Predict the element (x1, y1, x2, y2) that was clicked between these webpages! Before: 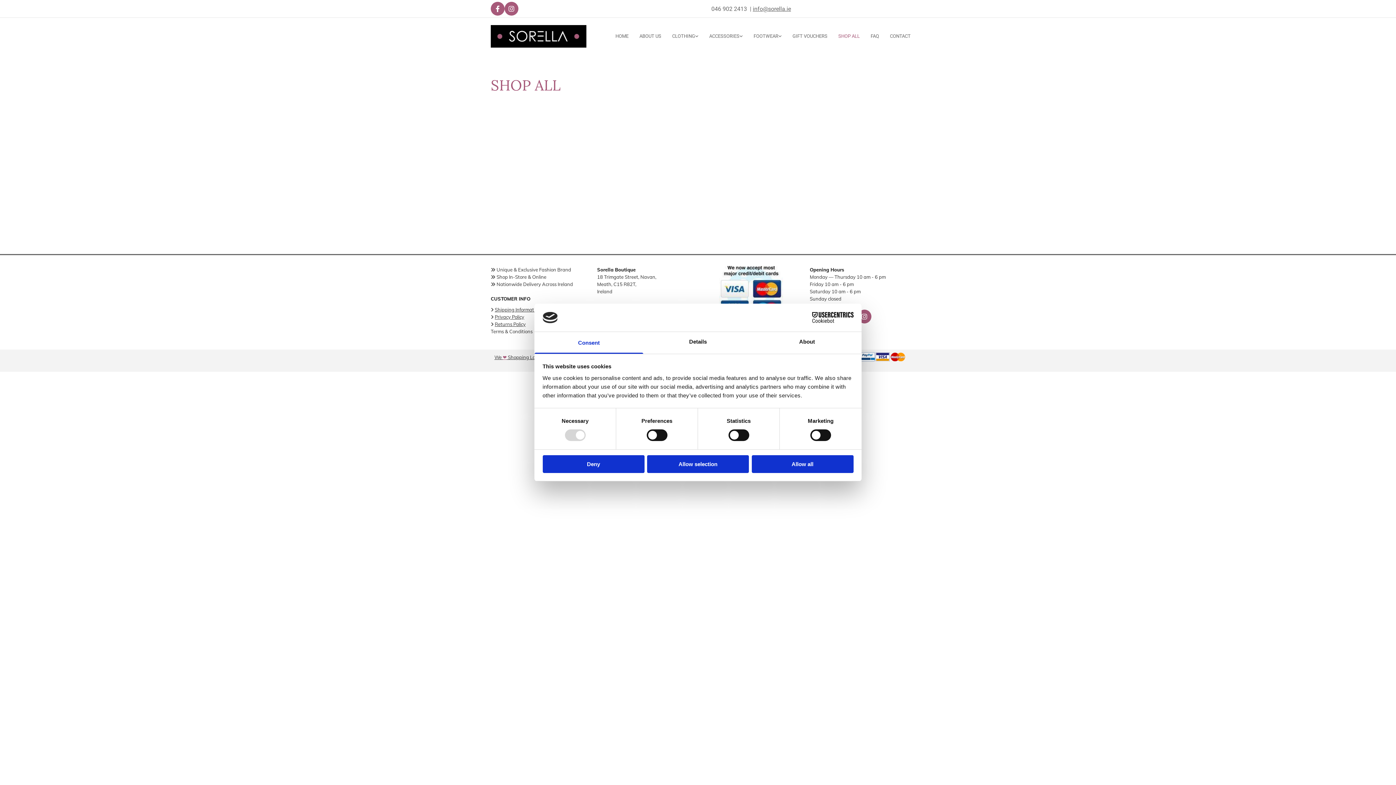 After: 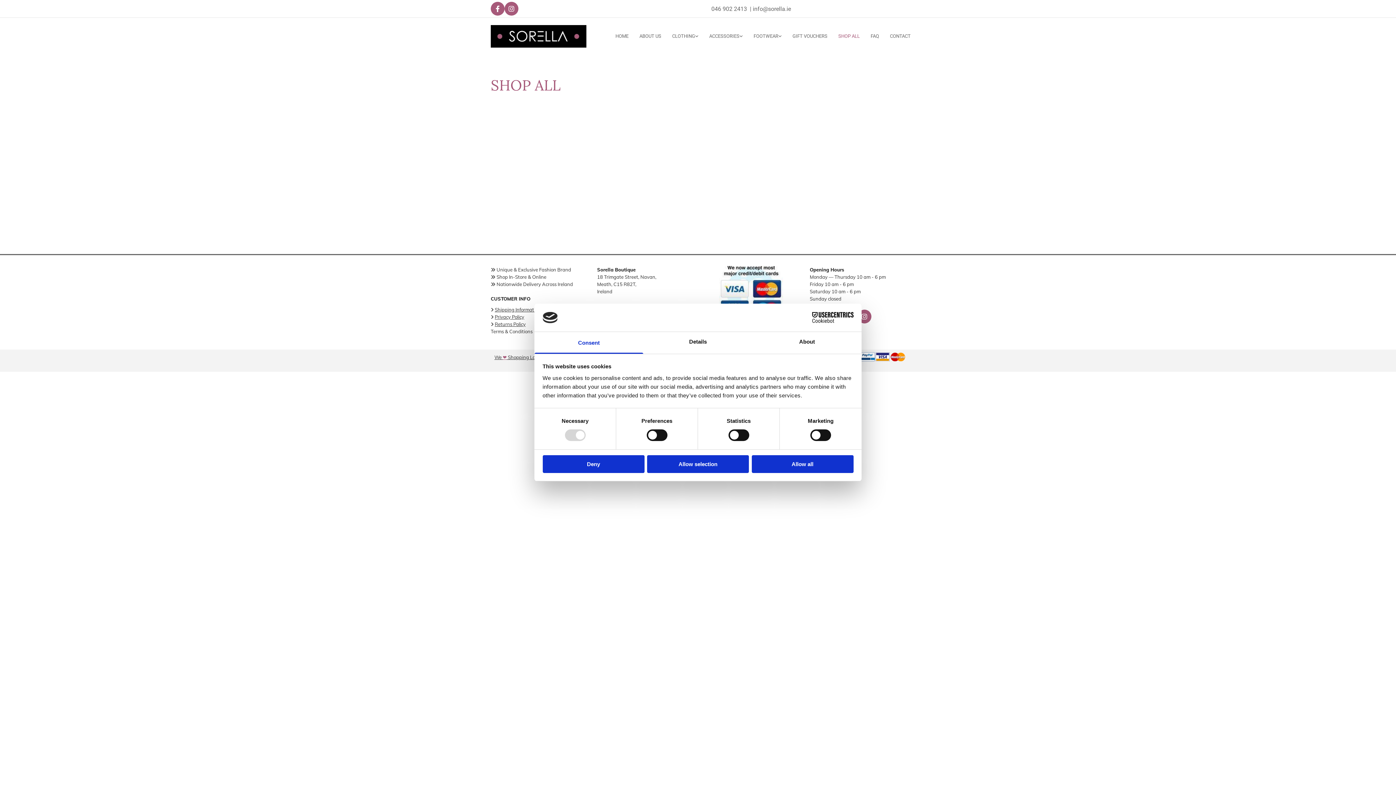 Action: bbox: (752, 5, 791, 12) label: info@sorella.ie